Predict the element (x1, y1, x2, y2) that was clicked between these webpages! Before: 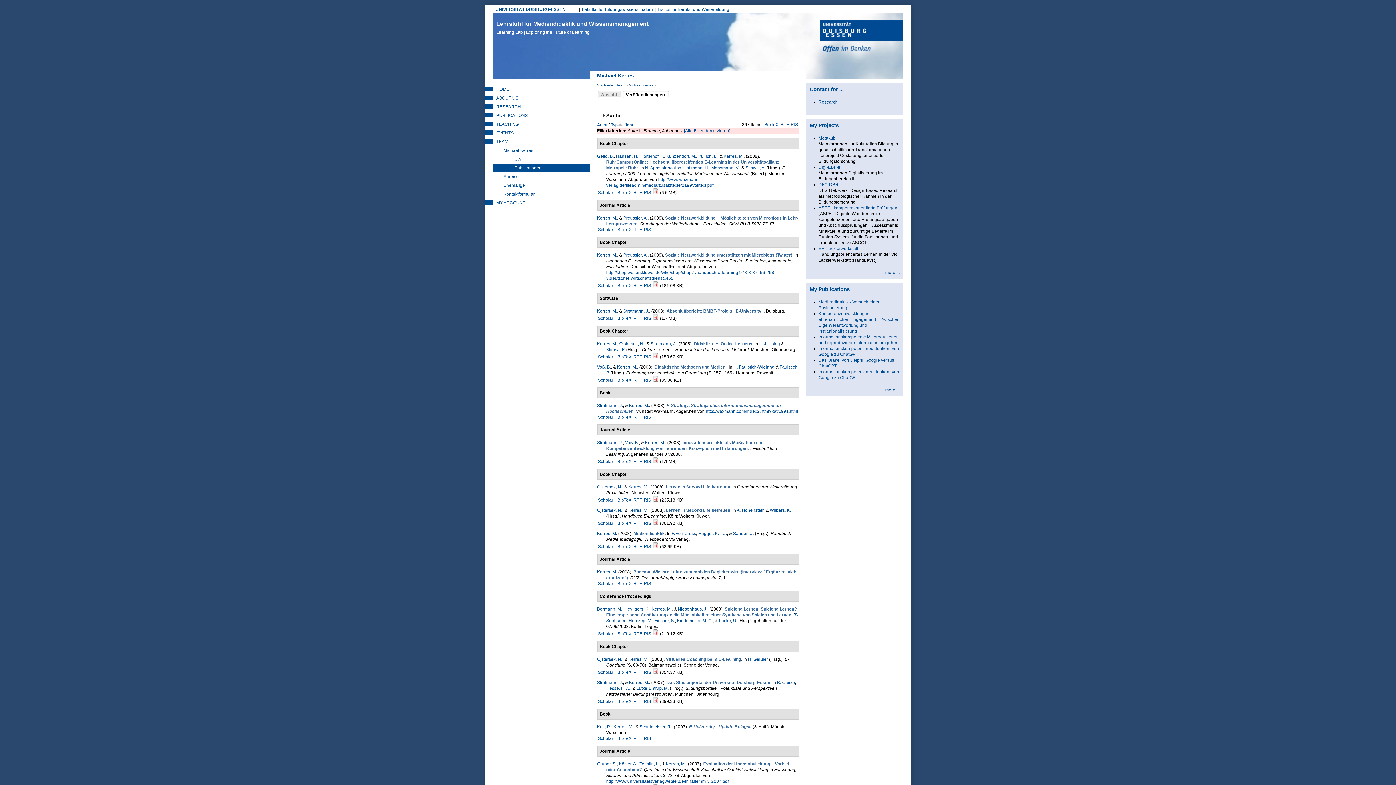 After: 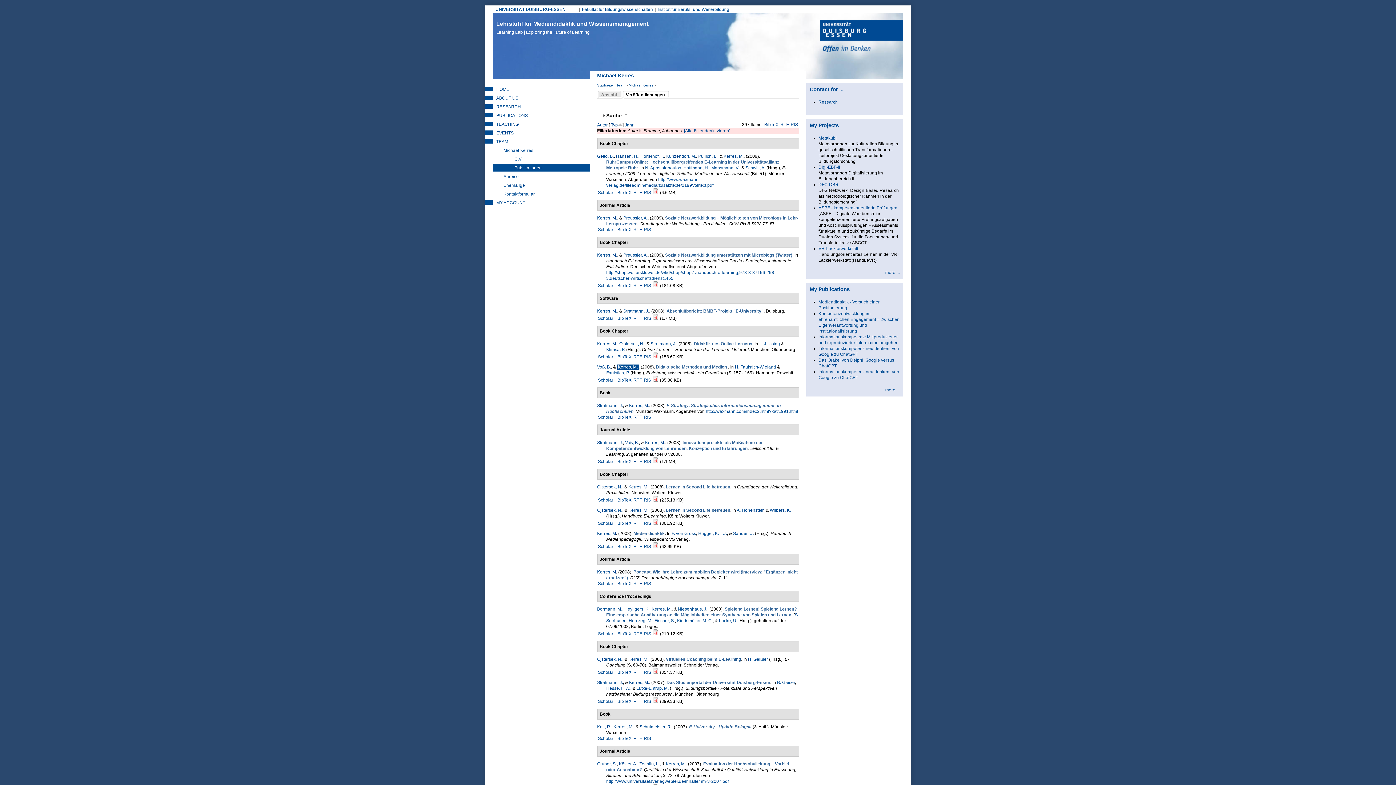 Action: label: Kerres, M. bbox: (617, 364, 637, 369)